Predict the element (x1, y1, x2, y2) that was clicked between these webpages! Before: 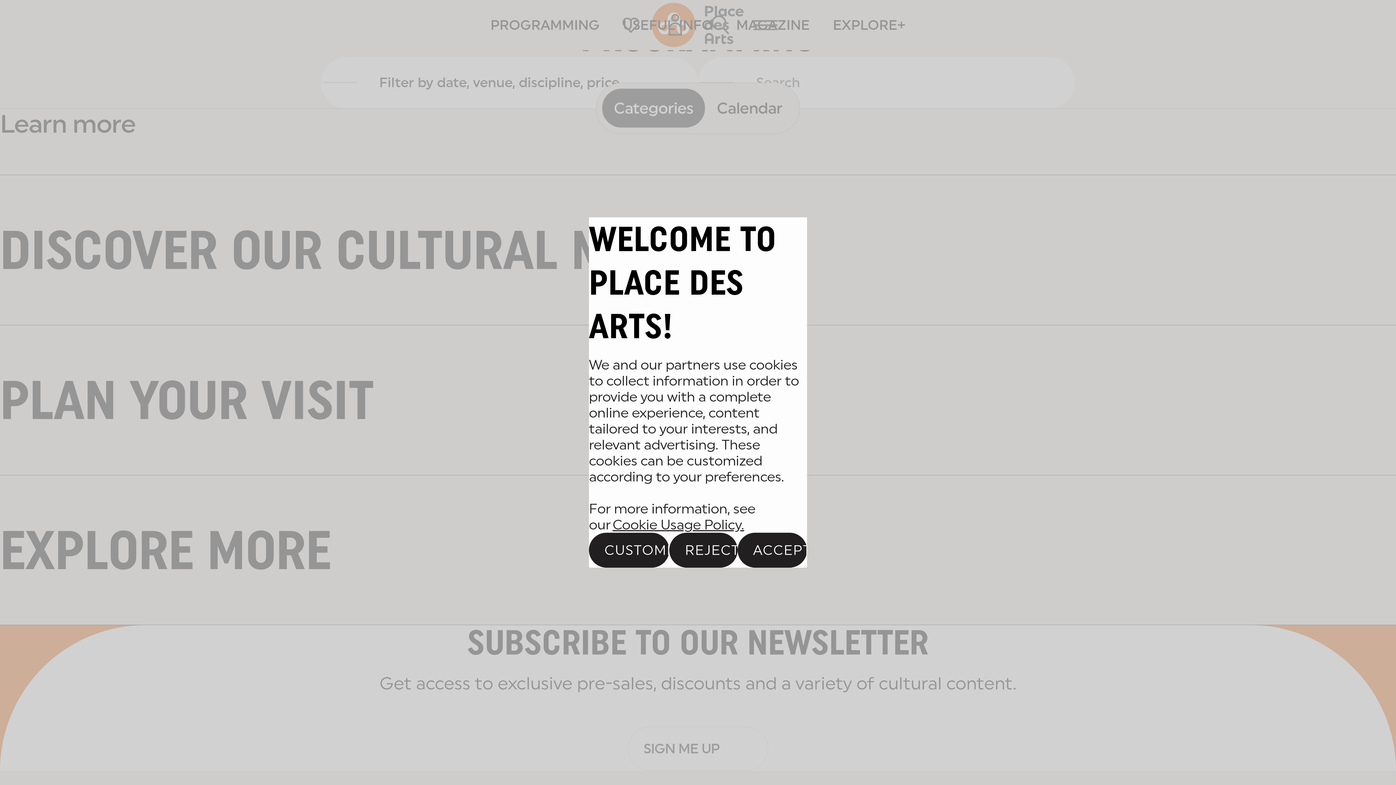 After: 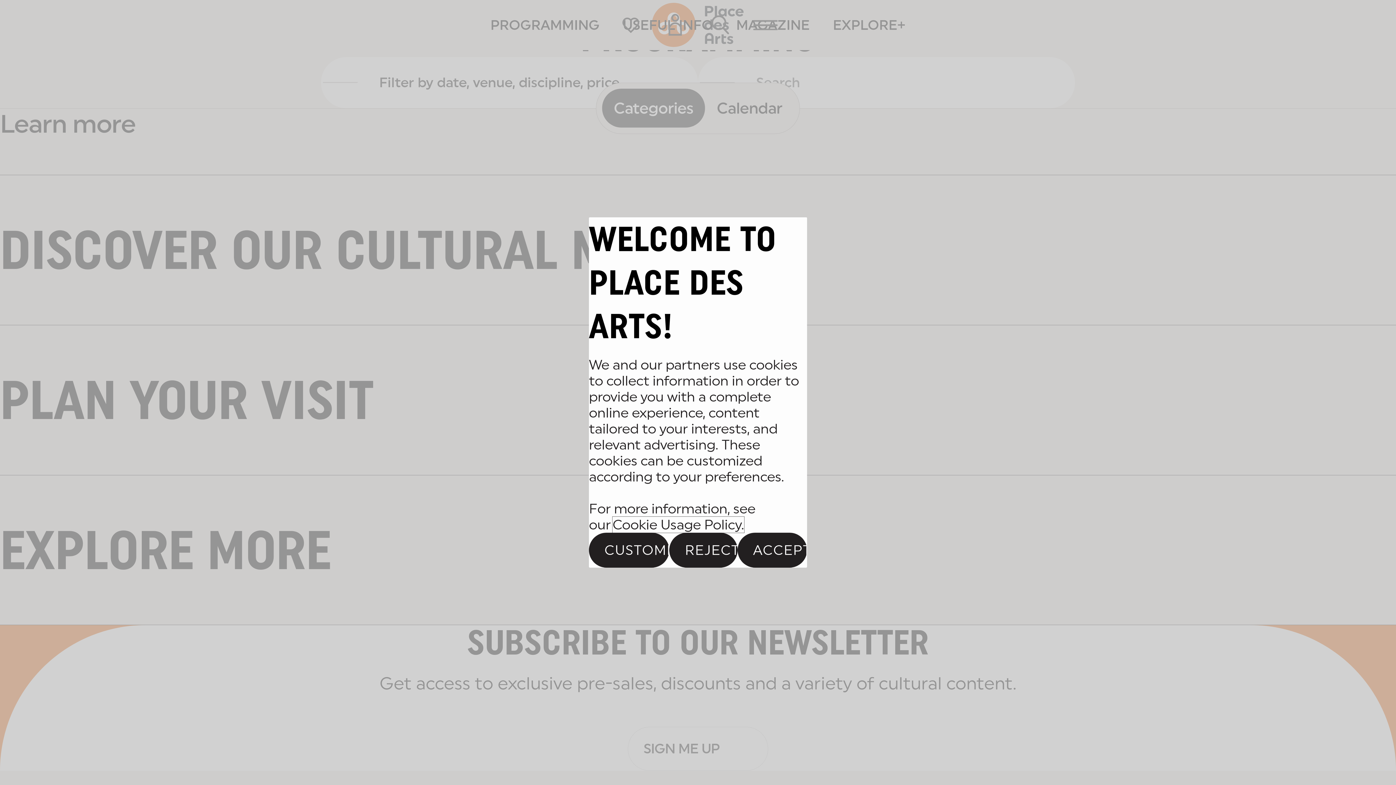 Action: bbox: (612, 517, 744, 533) label: , opens in a new tab